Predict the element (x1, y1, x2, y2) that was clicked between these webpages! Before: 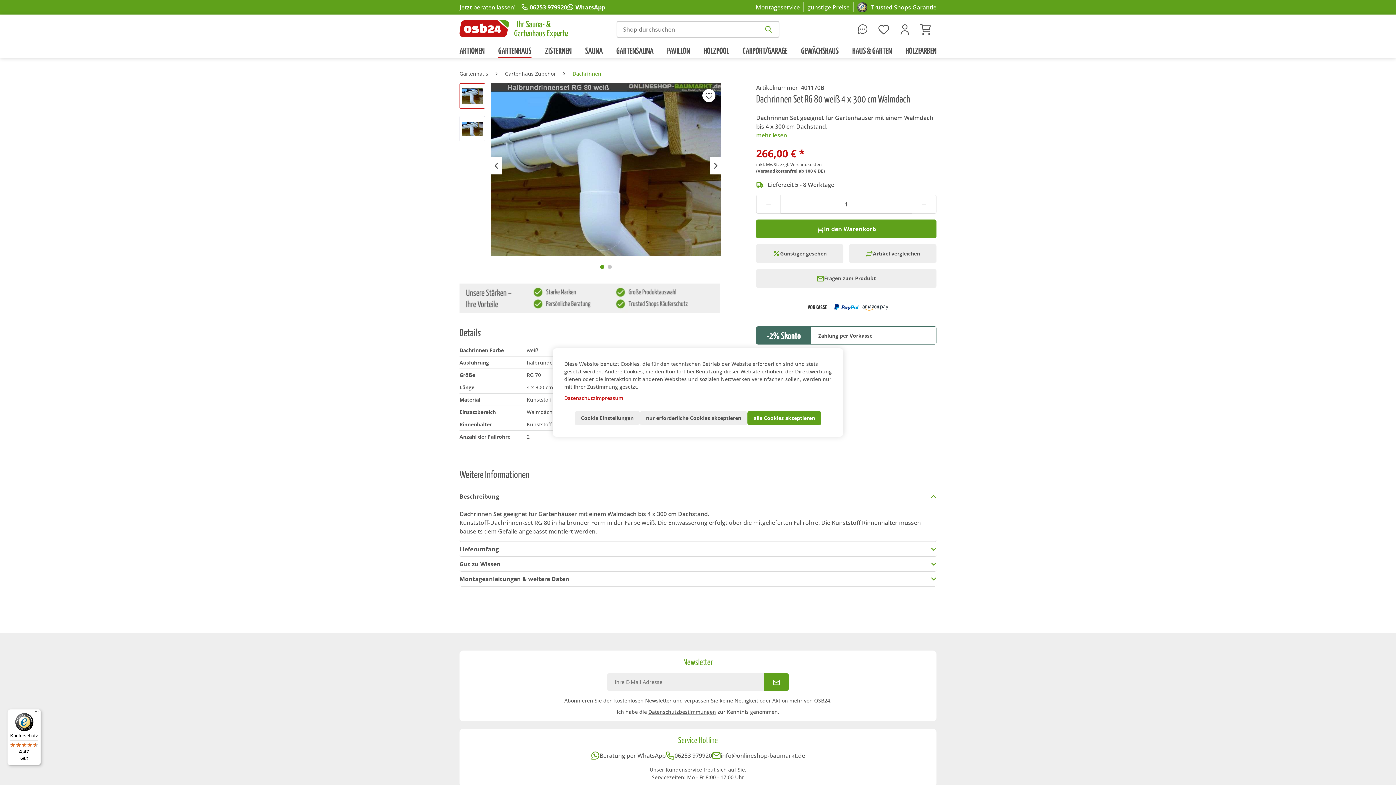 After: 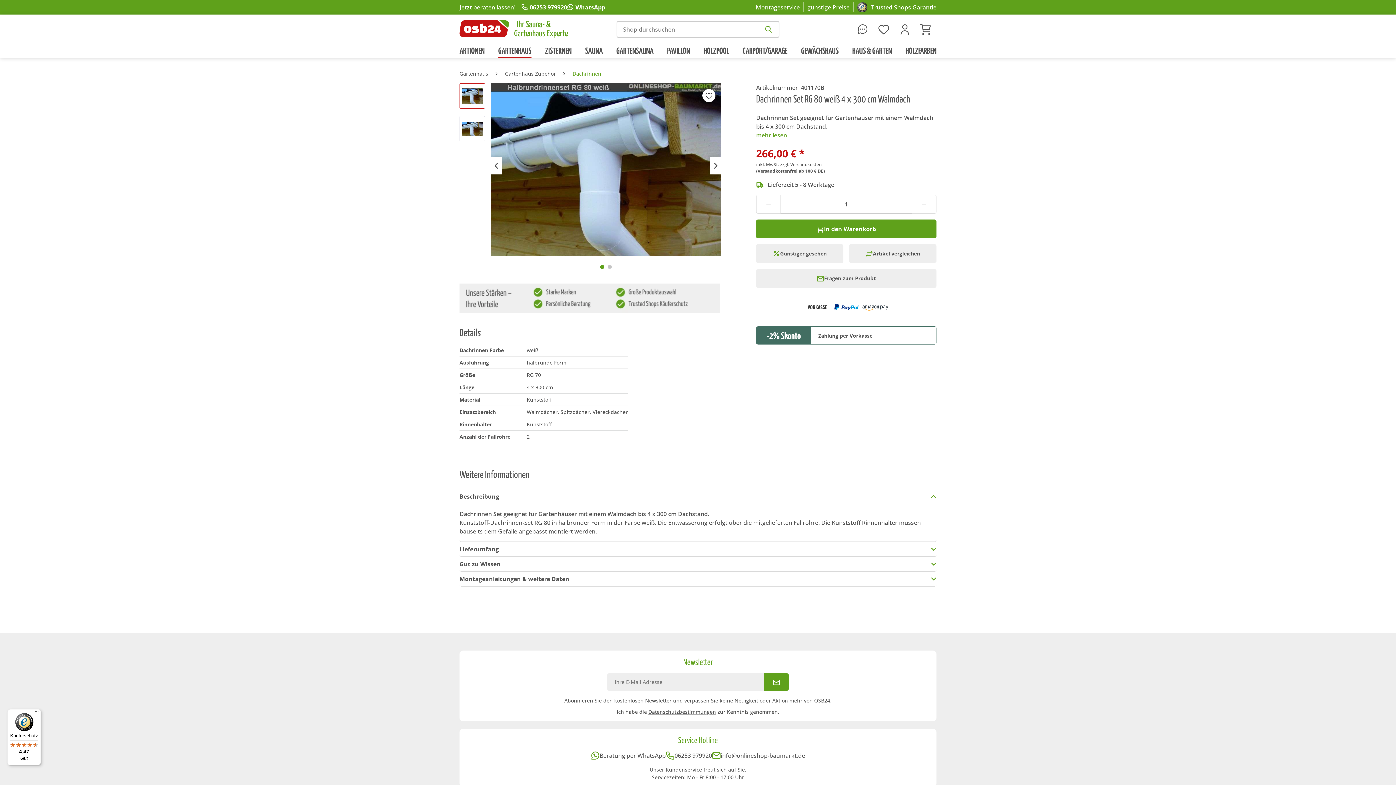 Action: label: alle Cookies akzeptieren bbox: (747, 411, 821, 425)